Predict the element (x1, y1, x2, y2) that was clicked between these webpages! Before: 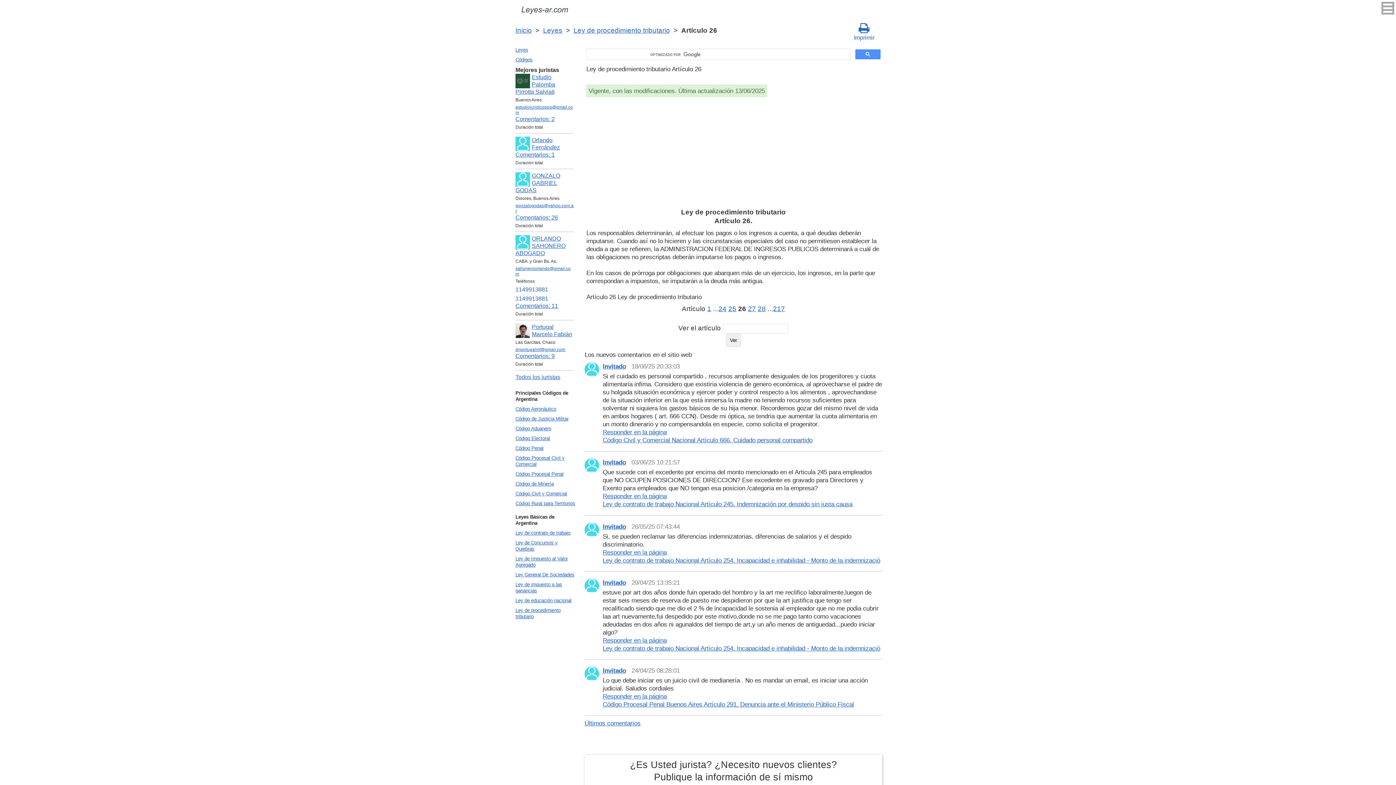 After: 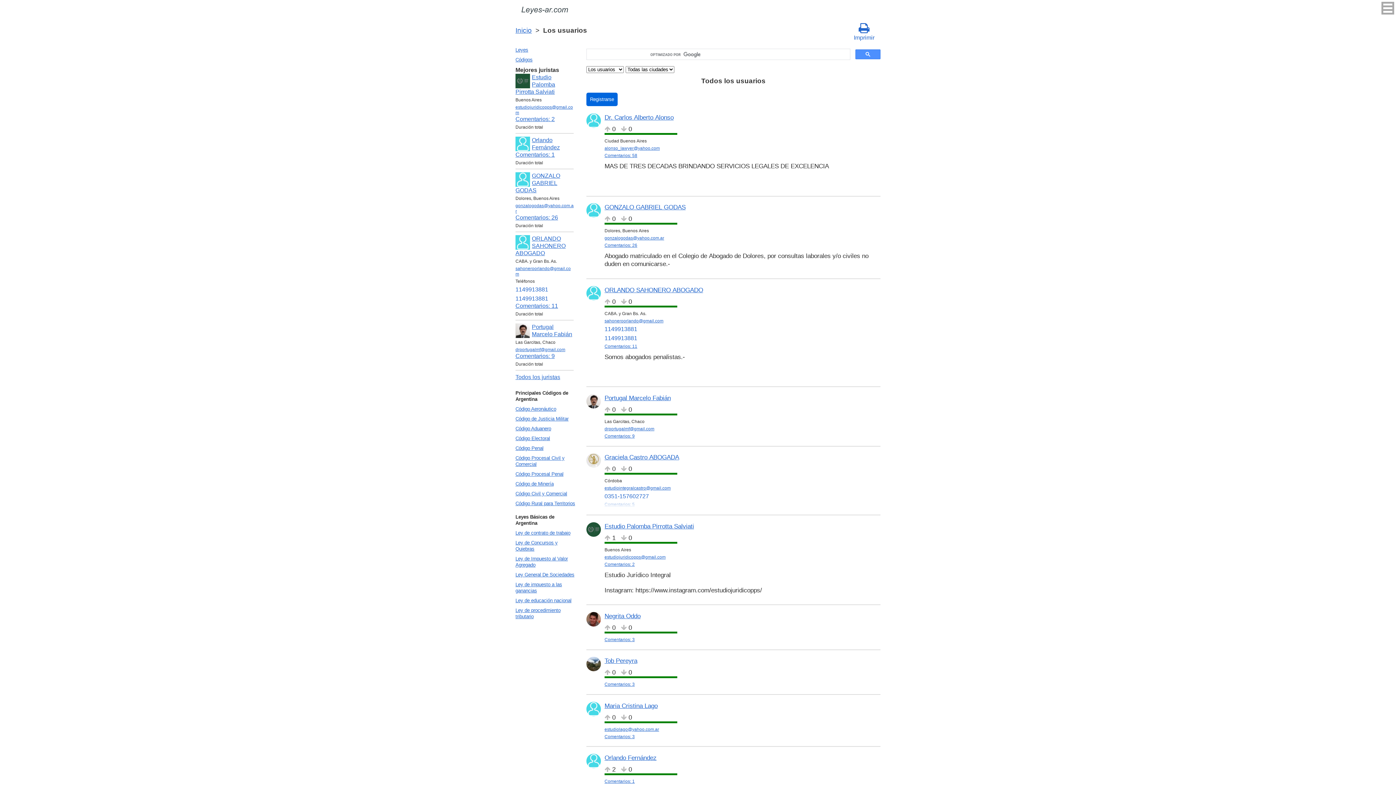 Action: label: Invitado bbox: (602, 522, 629, 530)